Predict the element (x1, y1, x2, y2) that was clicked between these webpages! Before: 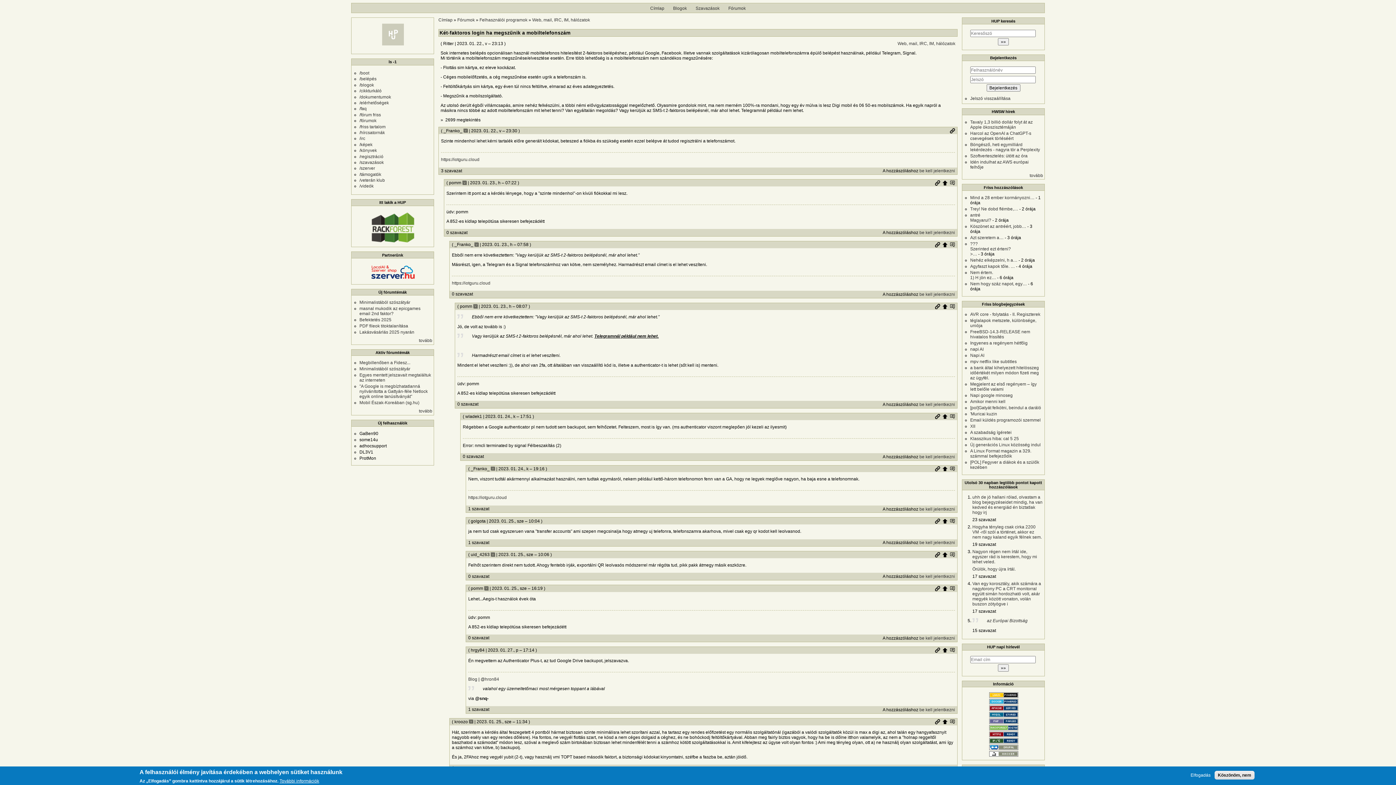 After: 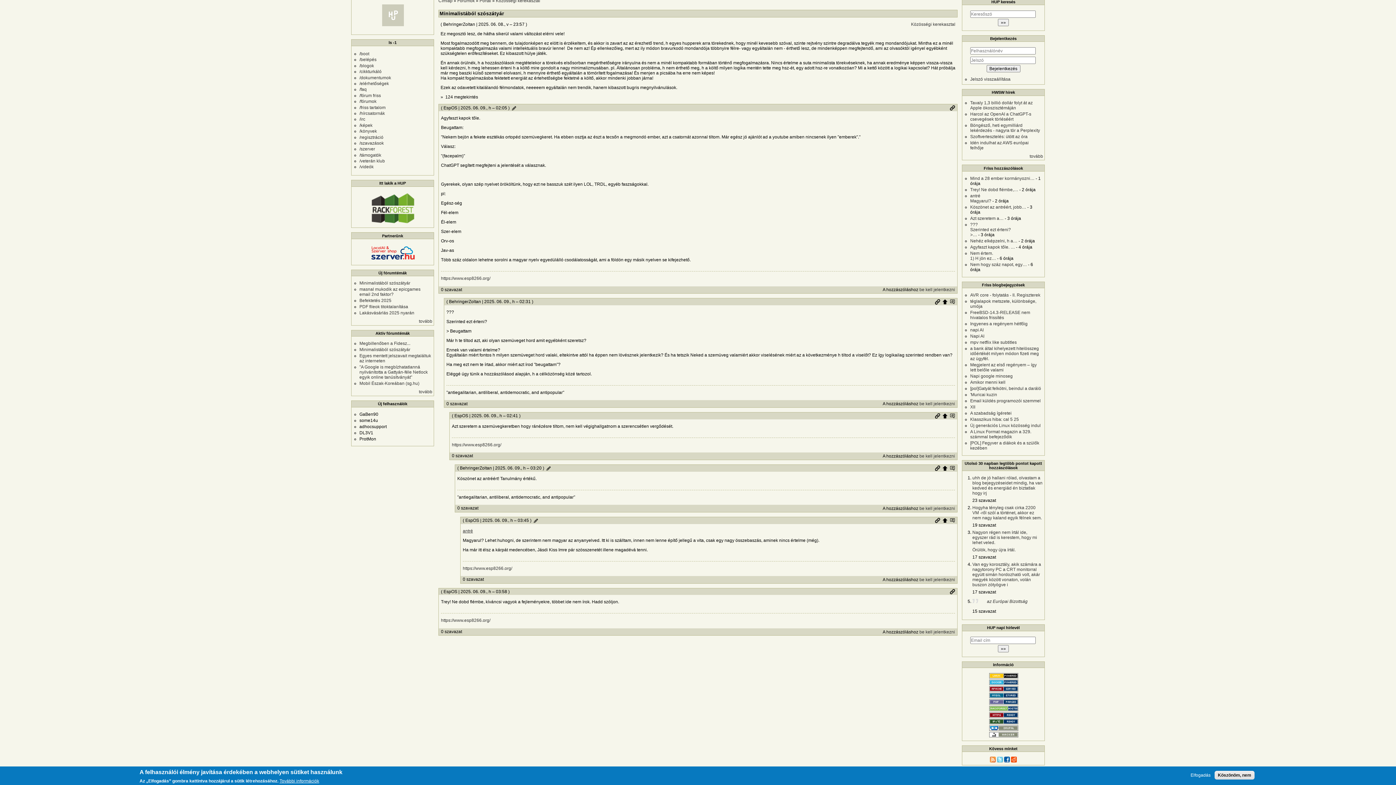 Action: label: Azt szeretem a… bbox: (970, 235, 1003, 240)